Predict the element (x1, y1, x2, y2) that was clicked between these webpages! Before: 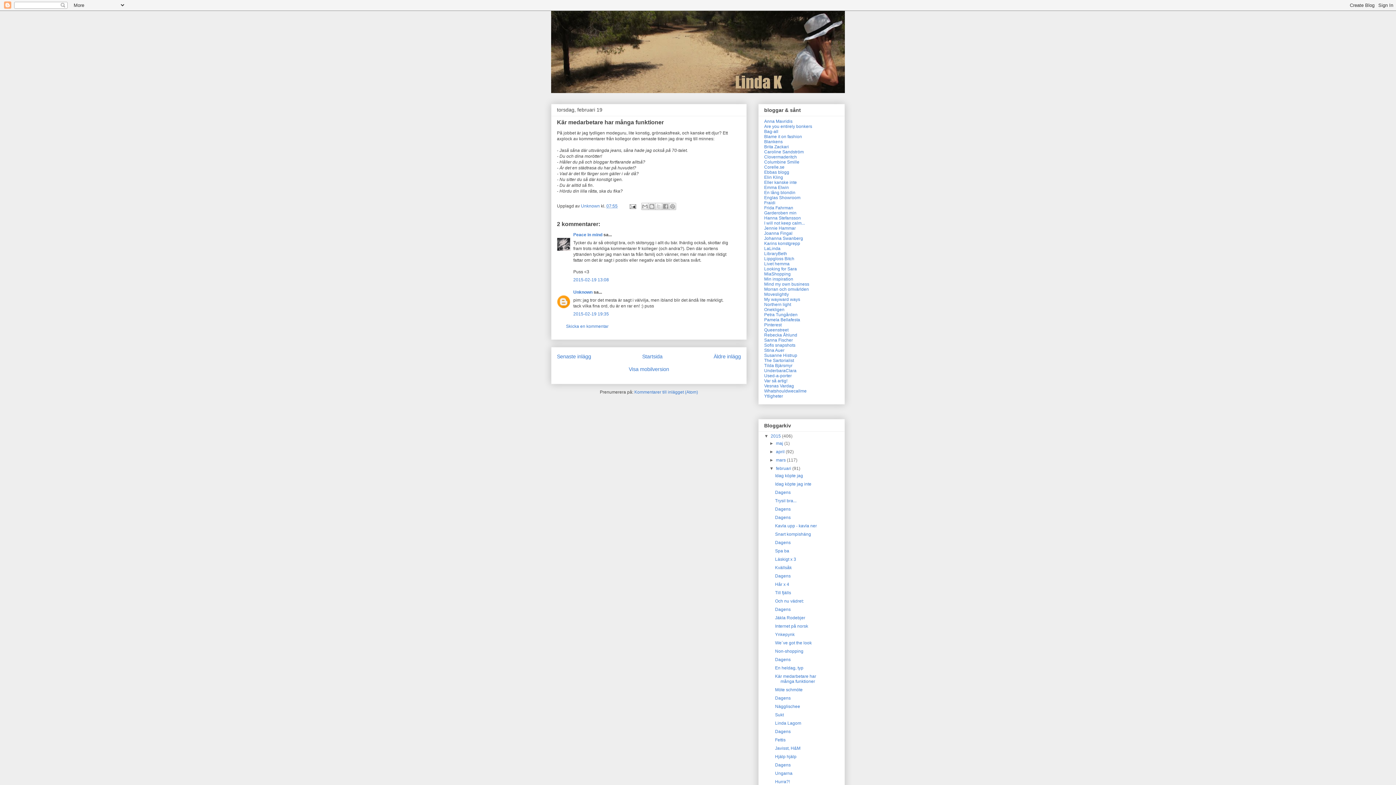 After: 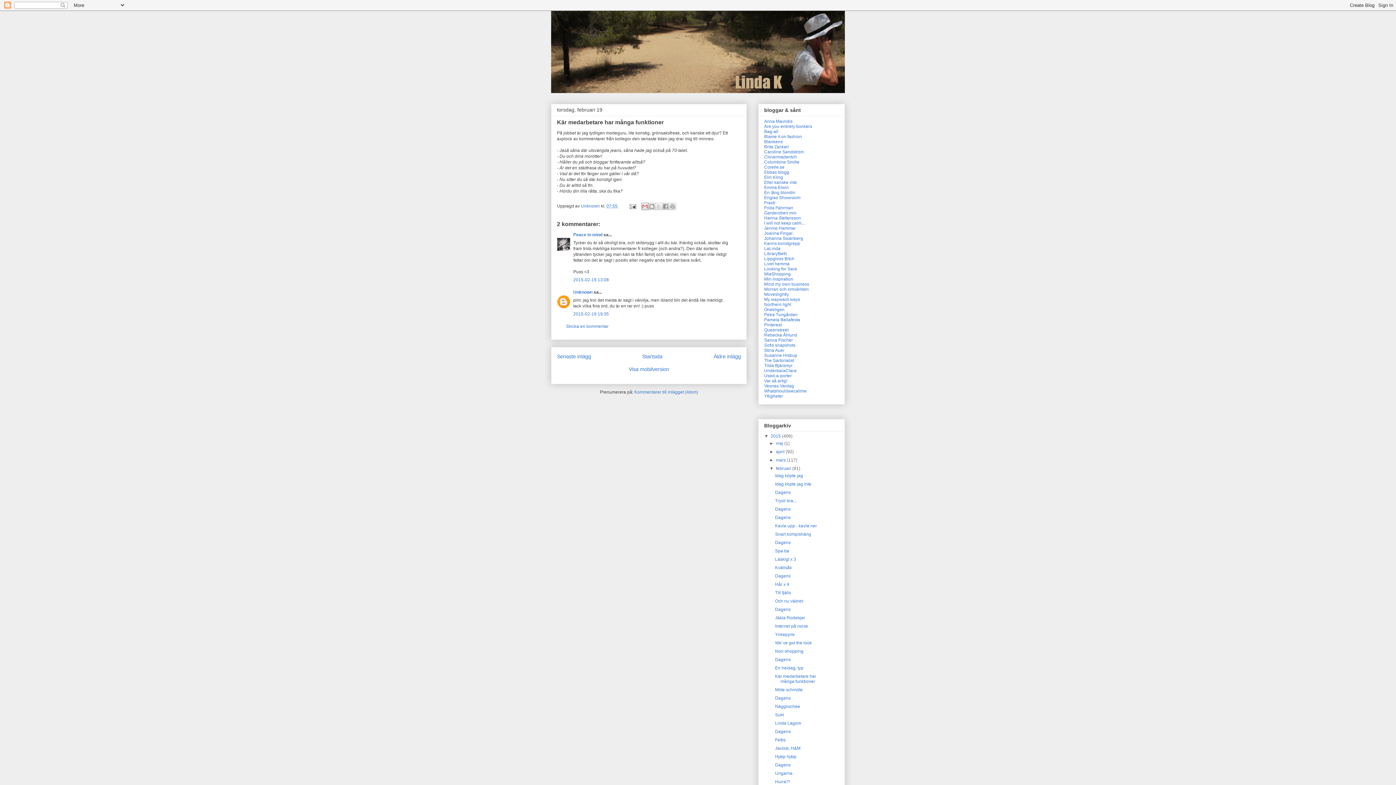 Action: label: Skicka med e-post bbox: (641, 202, 648, 210)